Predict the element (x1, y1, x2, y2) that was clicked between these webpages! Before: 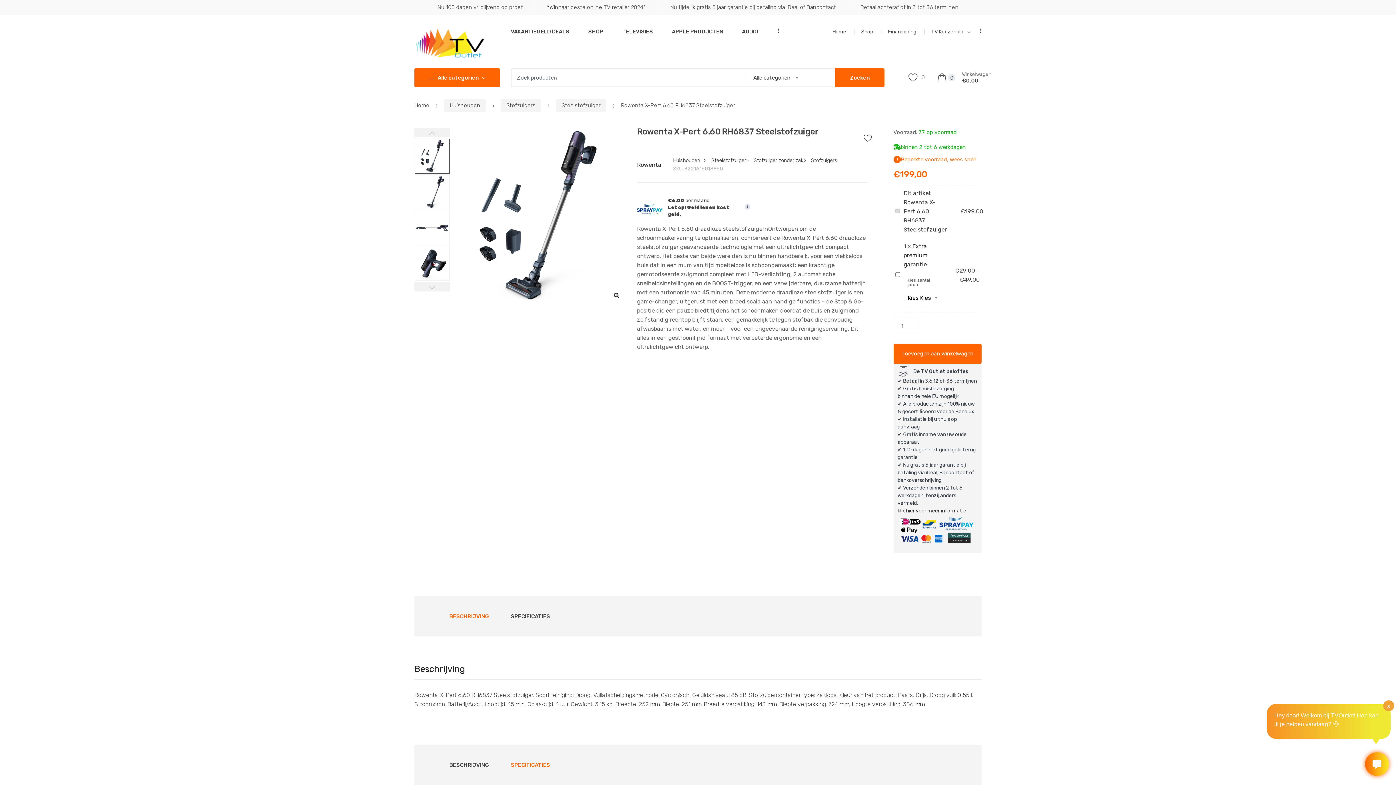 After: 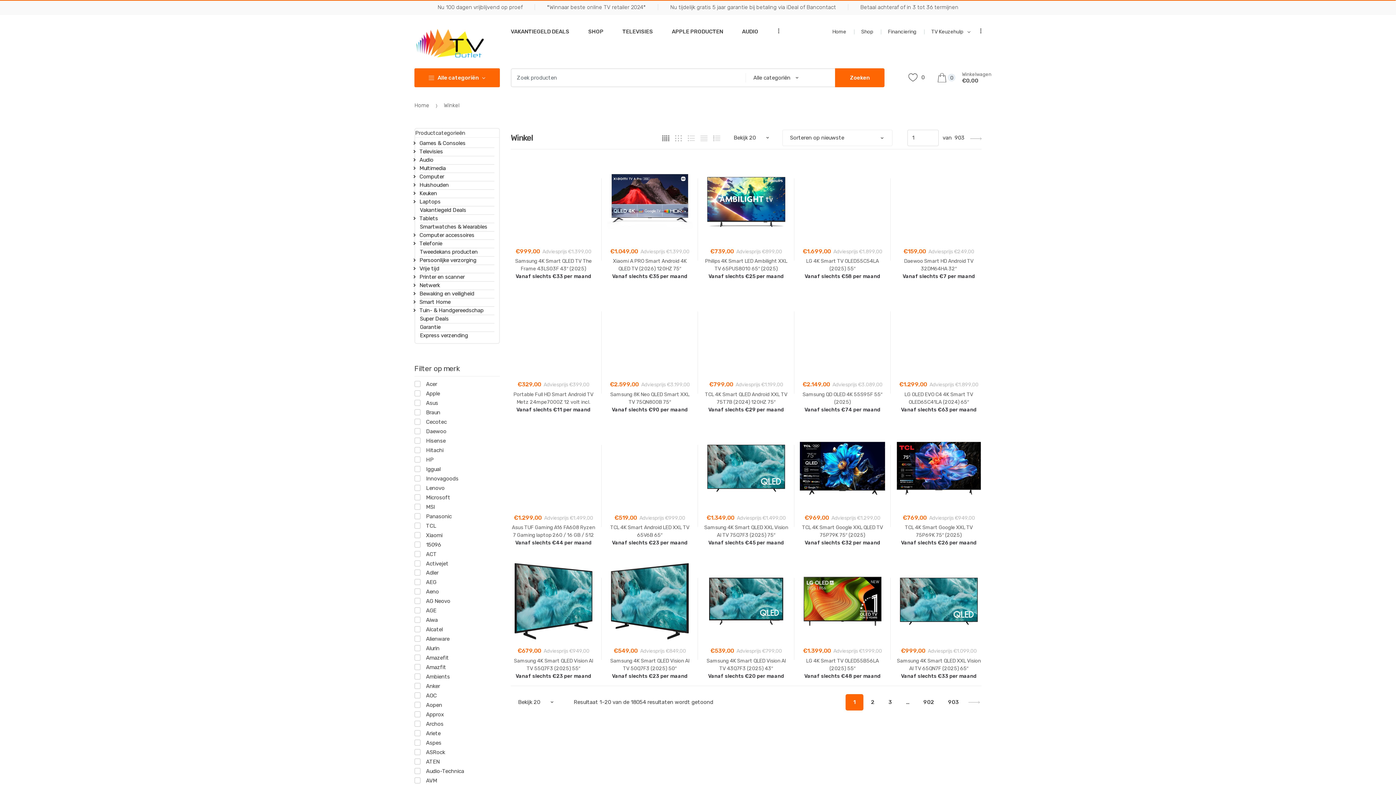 Action: bbox: (588, 28, 603, 34) label: SHOP